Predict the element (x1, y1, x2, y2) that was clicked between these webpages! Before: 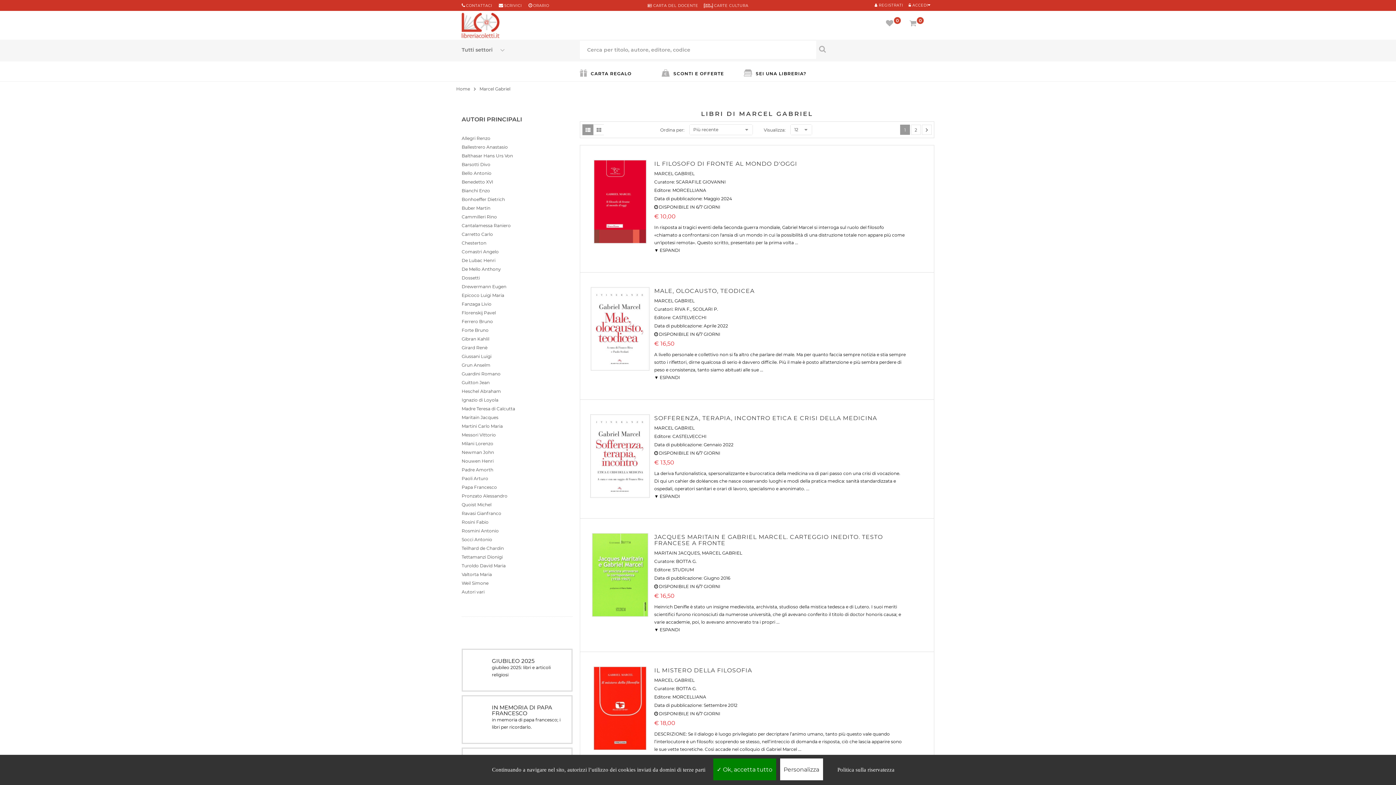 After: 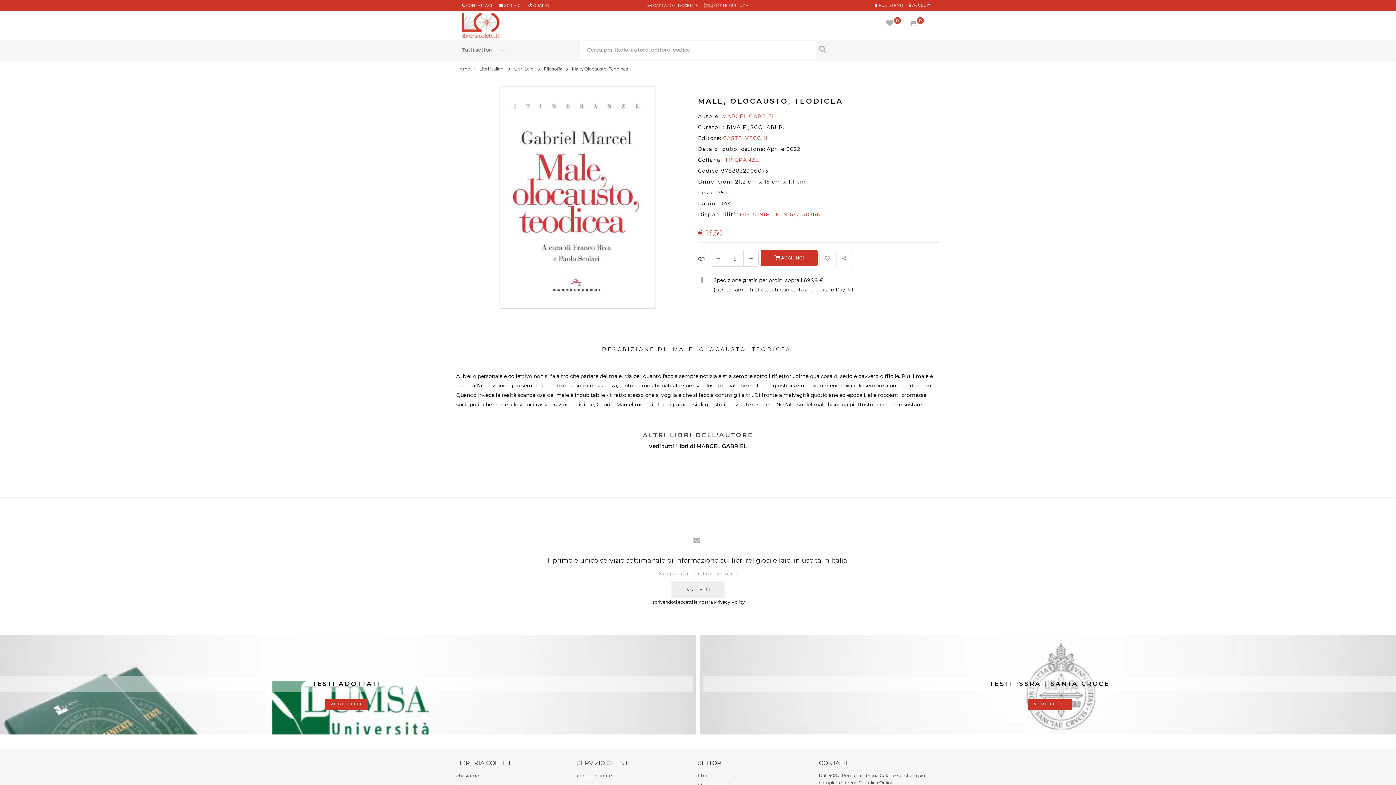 Action: bbox: (589, 325, 650, 331)